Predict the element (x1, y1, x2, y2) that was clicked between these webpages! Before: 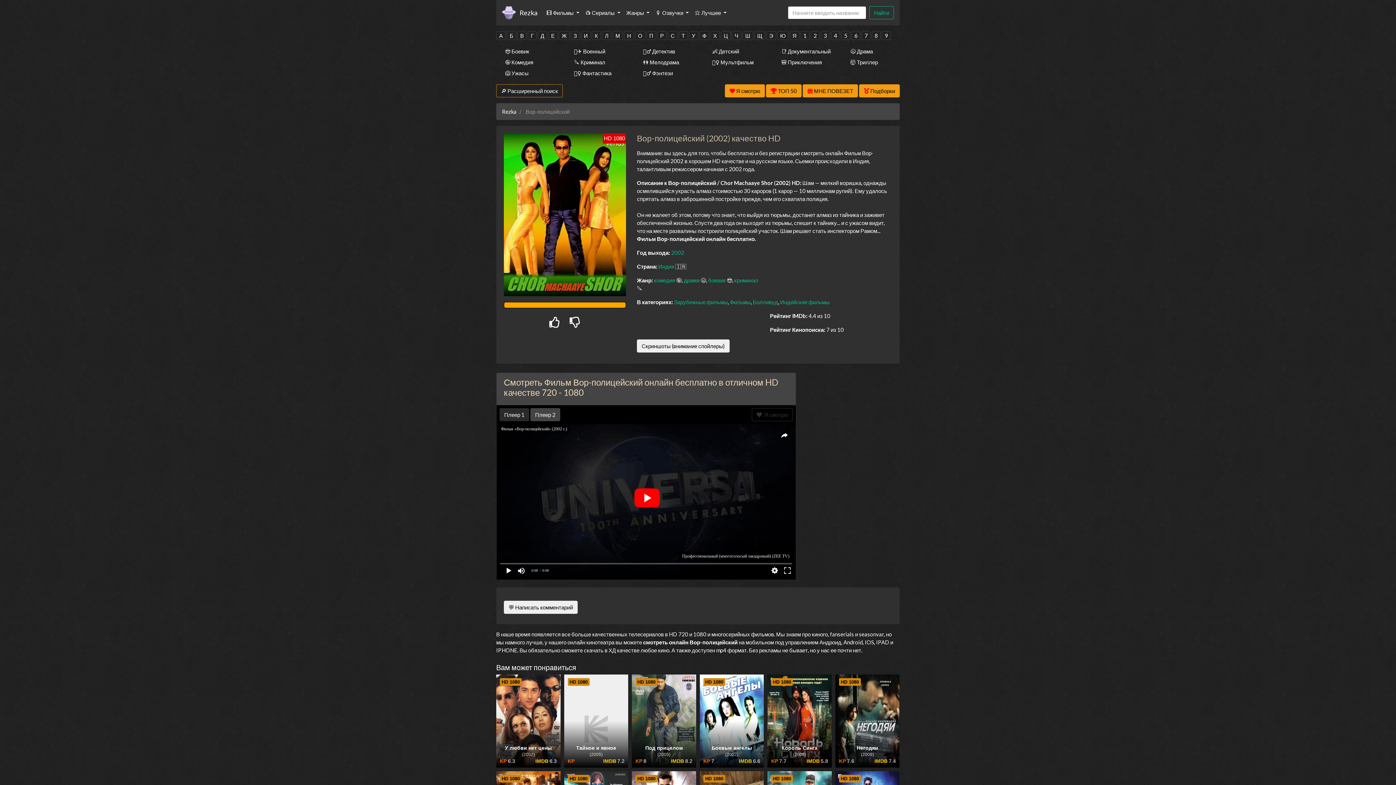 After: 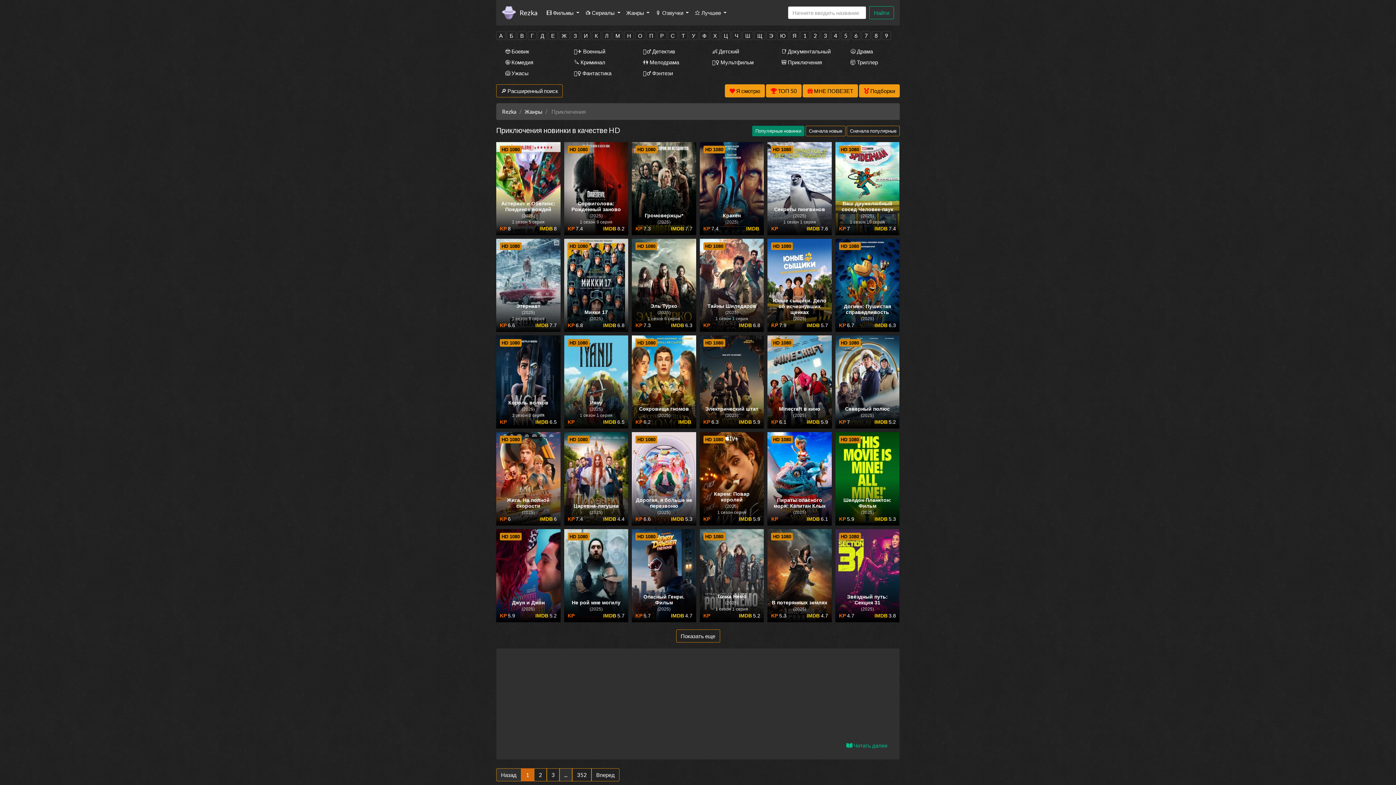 Action: bbox: (772, 56, 830, 67) label: 🎒 Приключения